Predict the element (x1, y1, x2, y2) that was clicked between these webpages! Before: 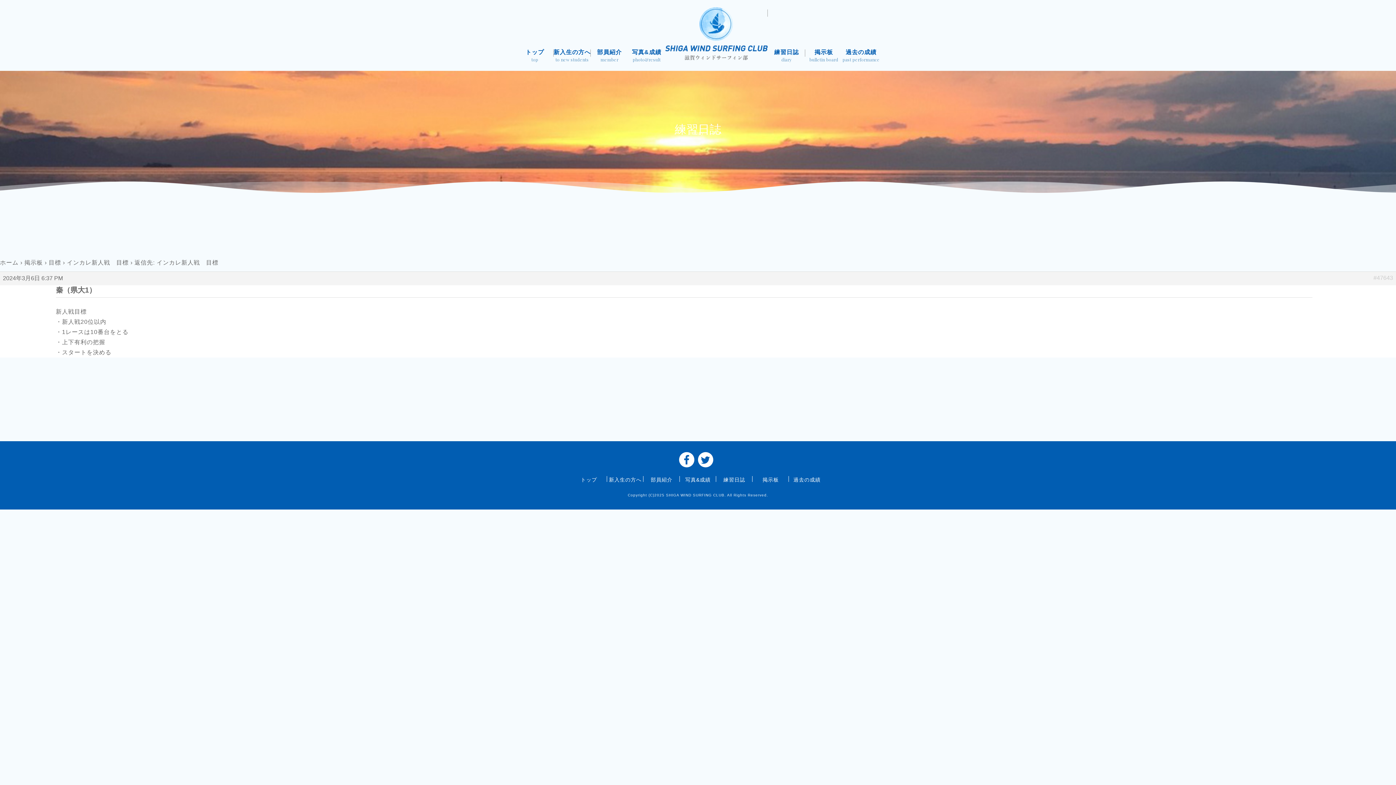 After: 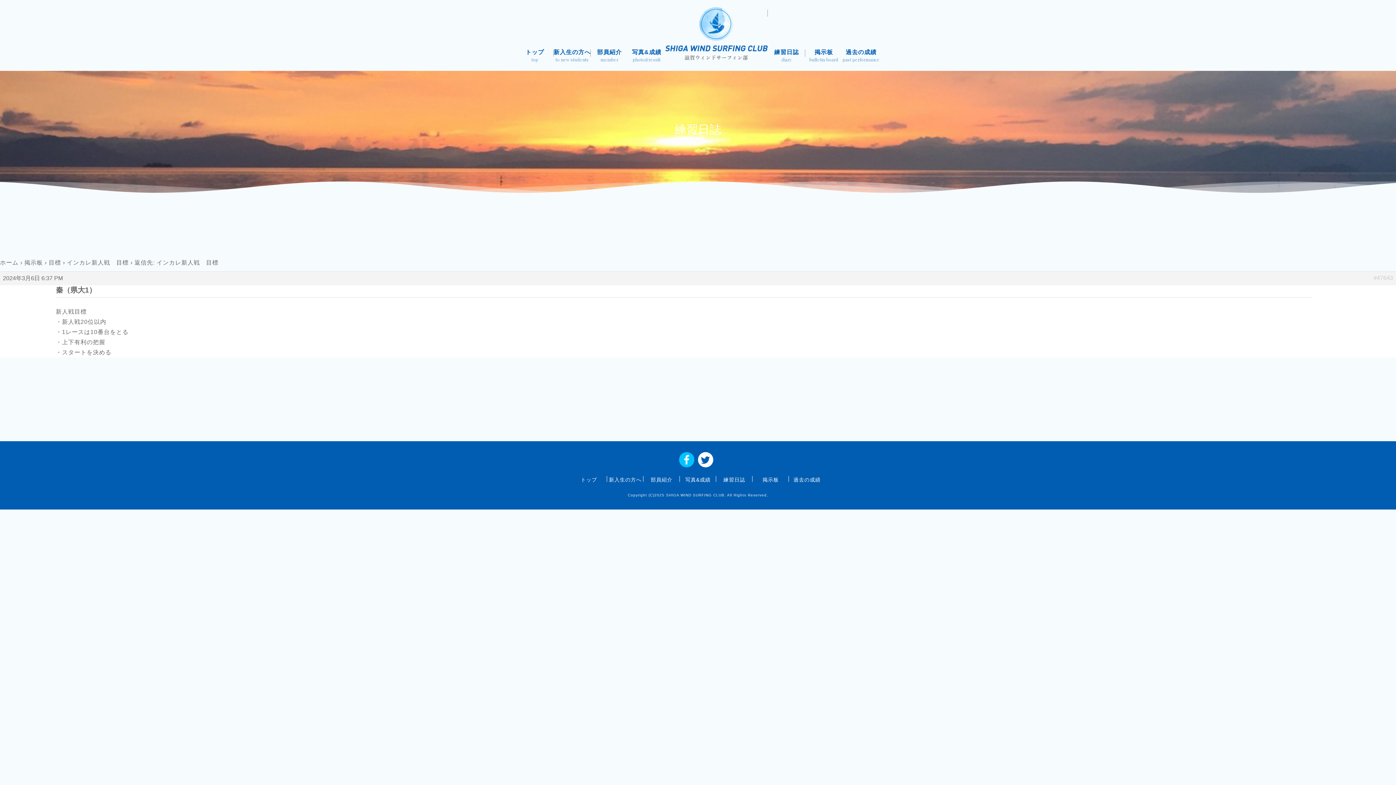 Action: bbox: (679, 452, 694, 467)